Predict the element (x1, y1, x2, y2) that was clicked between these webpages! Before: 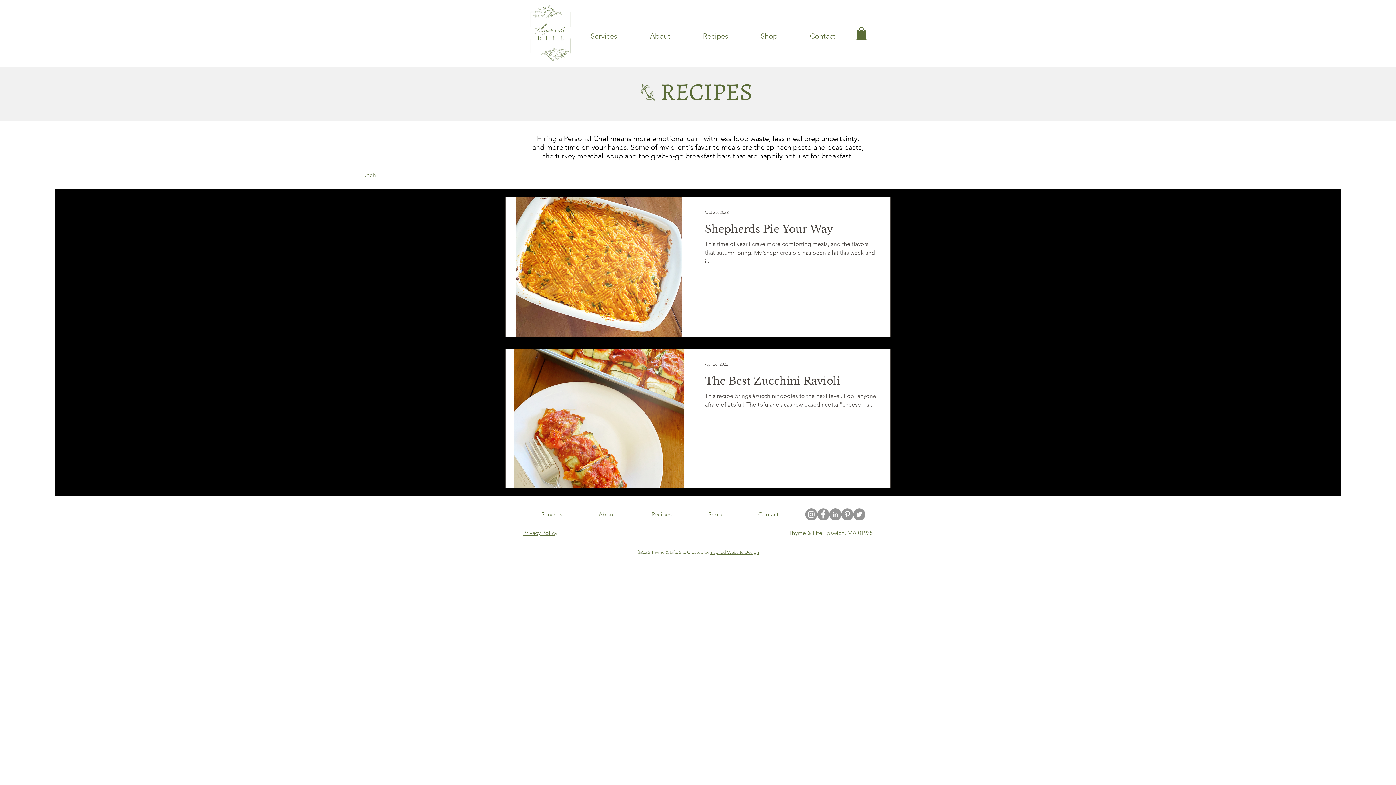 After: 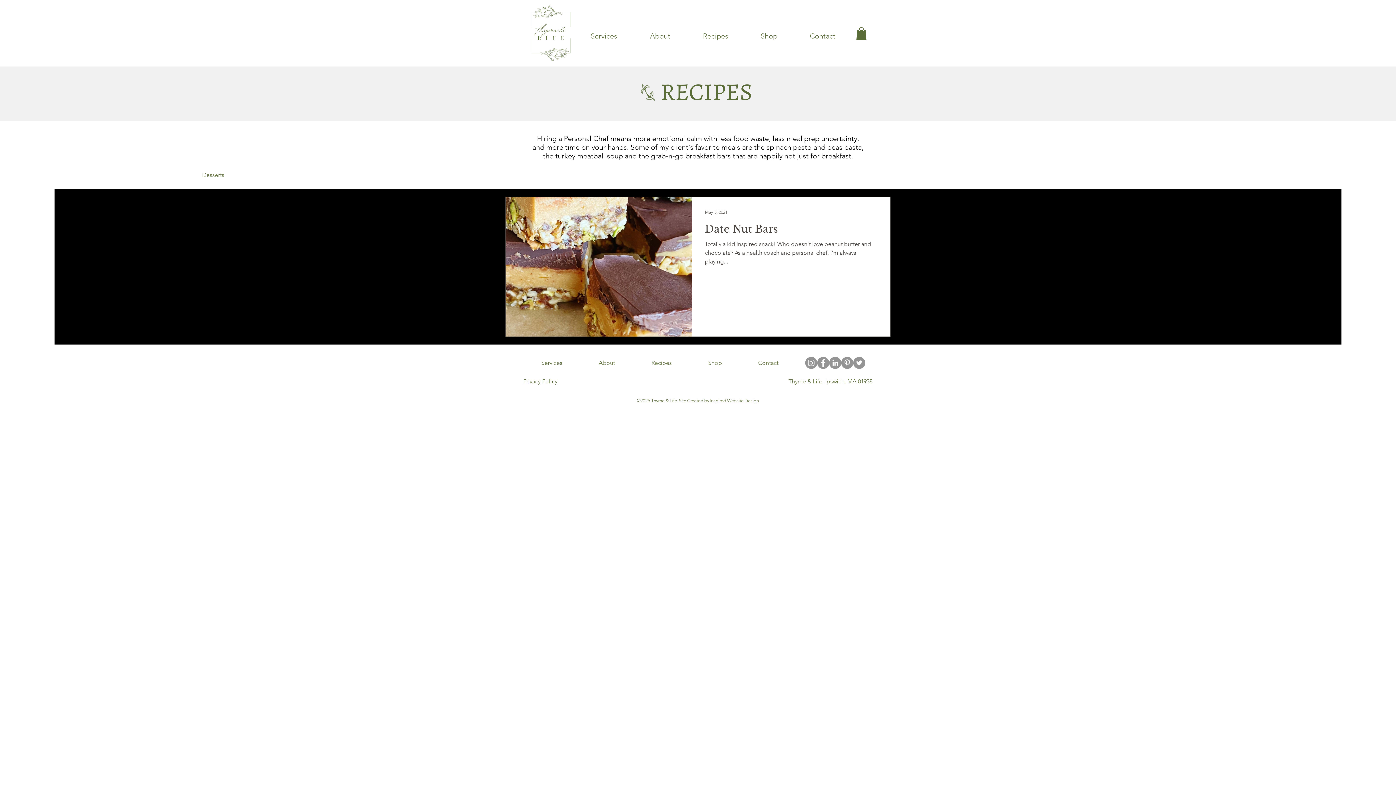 Action: bbox: (202, 171, 224, 178) label: Desserts